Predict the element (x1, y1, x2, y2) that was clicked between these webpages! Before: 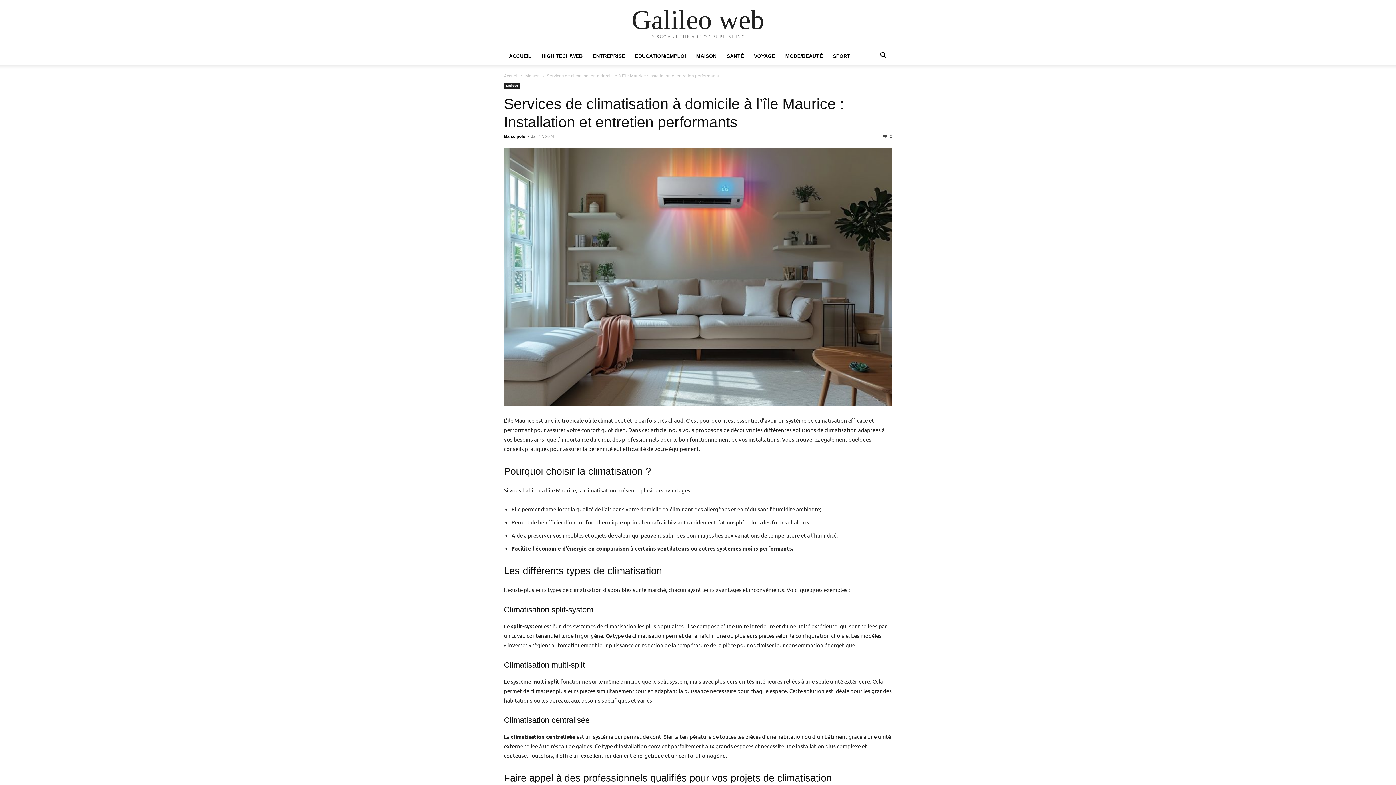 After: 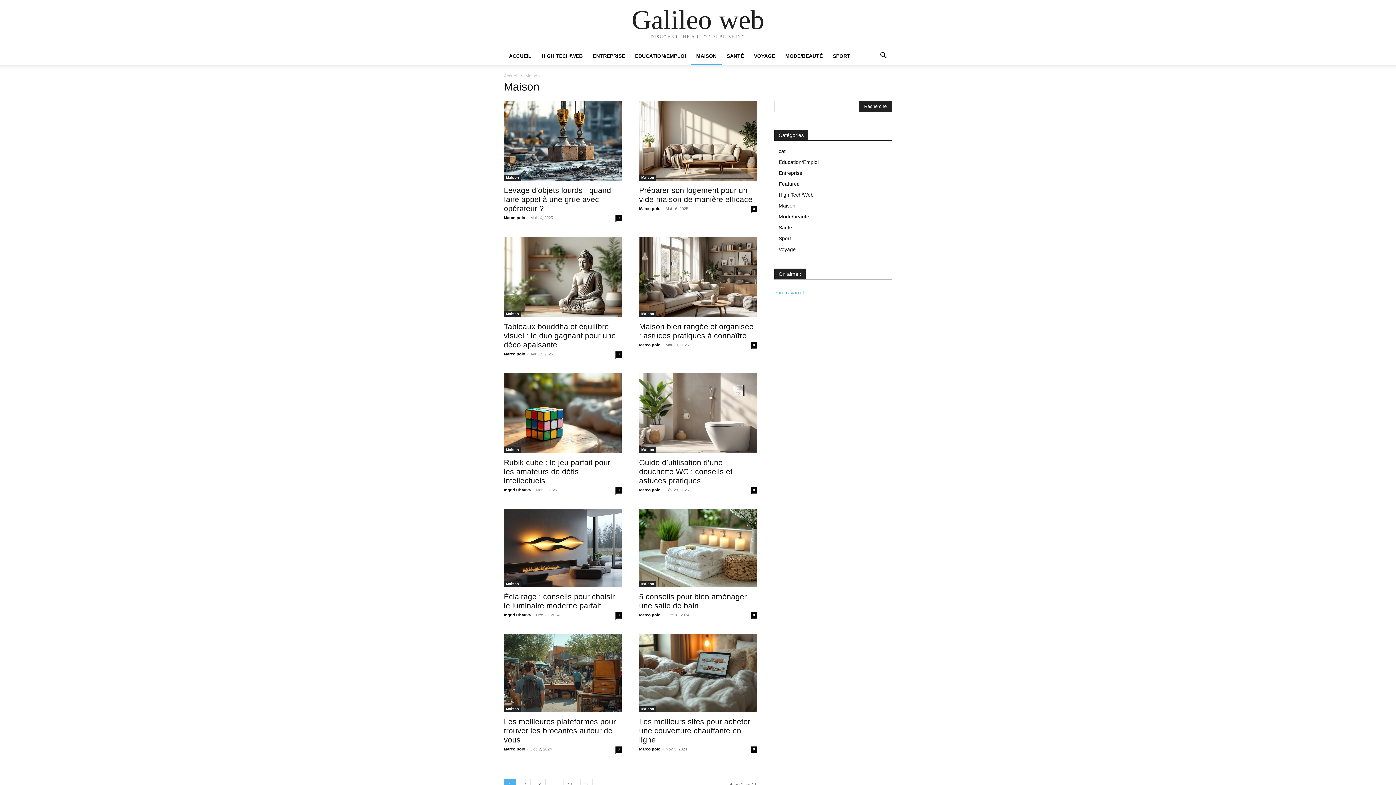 Action: bbox: (504, 83, 520, 89) label: Maison